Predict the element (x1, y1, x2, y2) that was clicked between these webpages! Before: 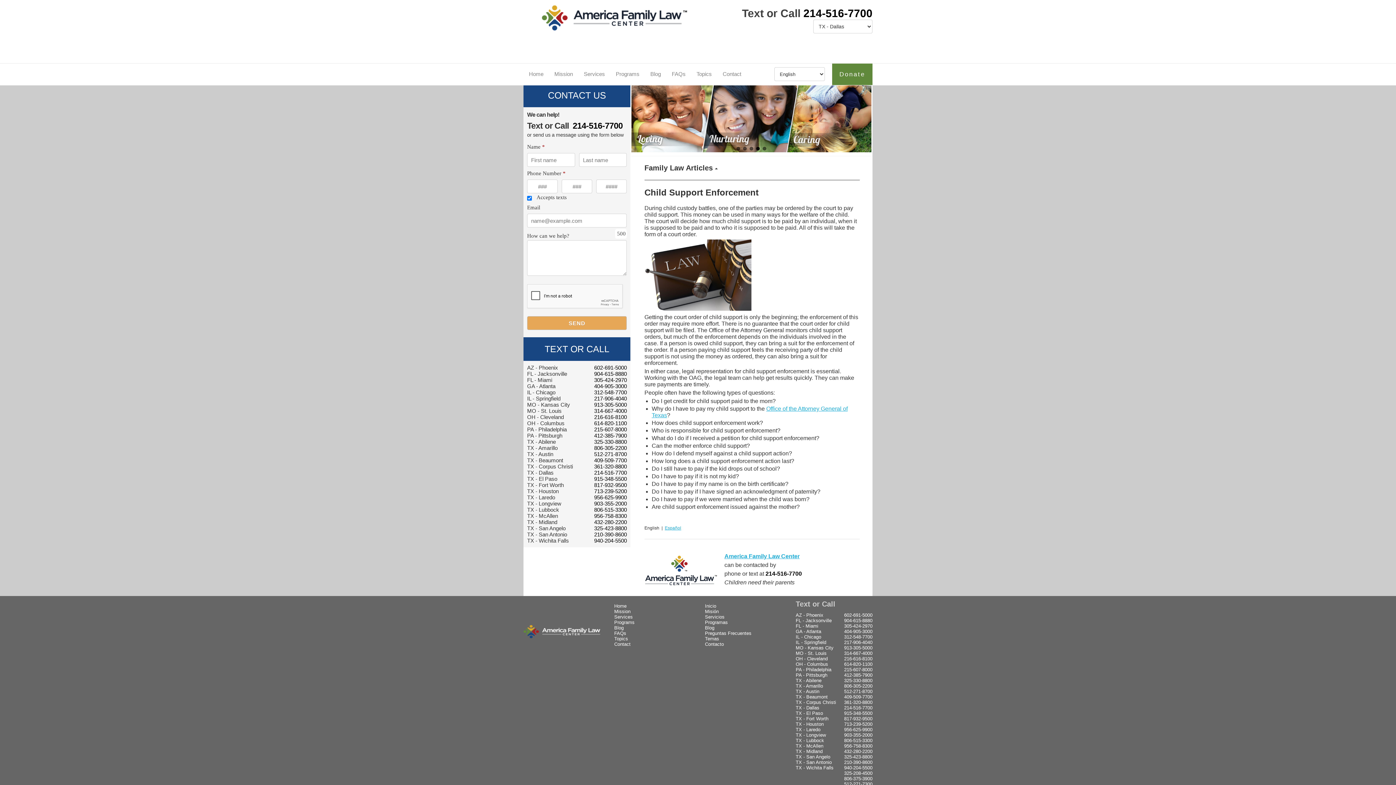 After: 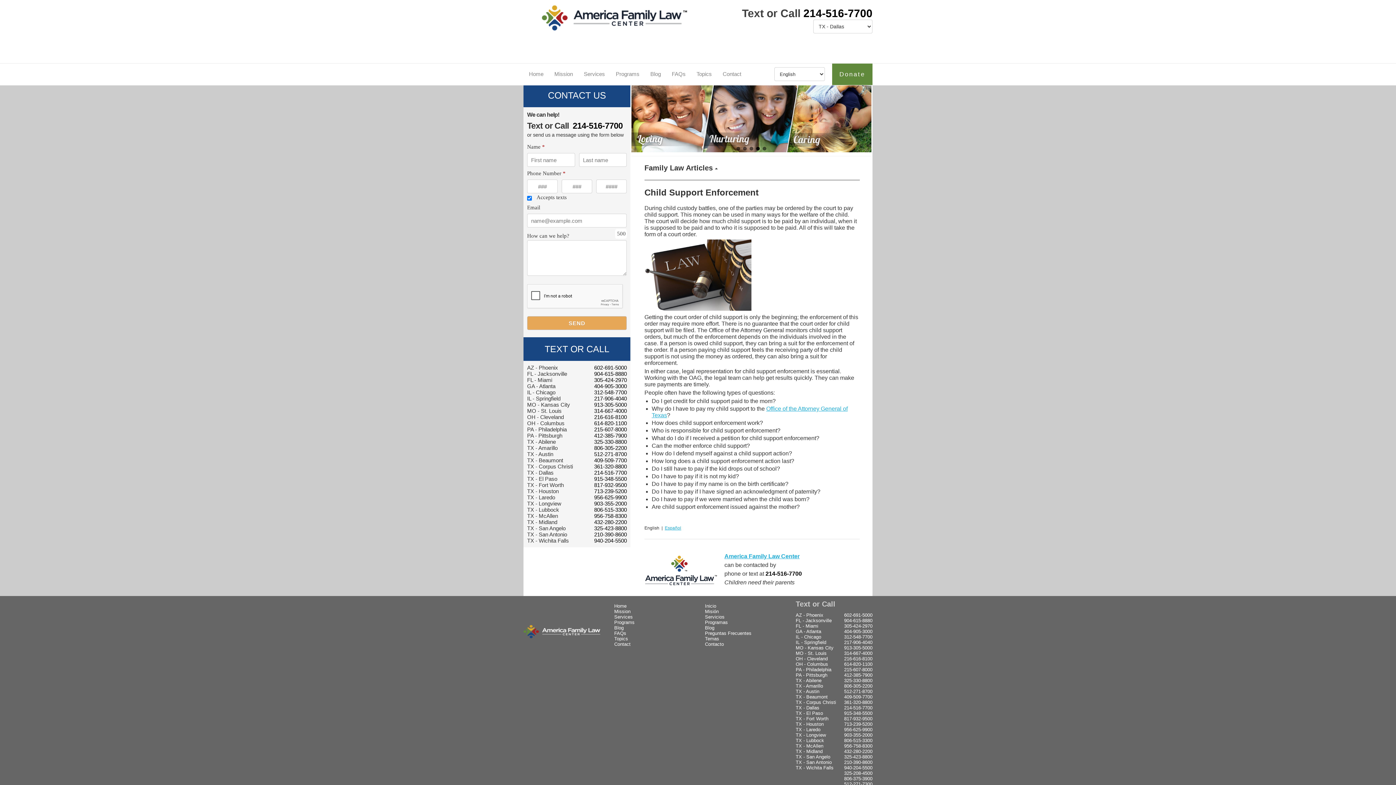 Action: bbox: (844, 672, 872, 678) label: 412-385-7900